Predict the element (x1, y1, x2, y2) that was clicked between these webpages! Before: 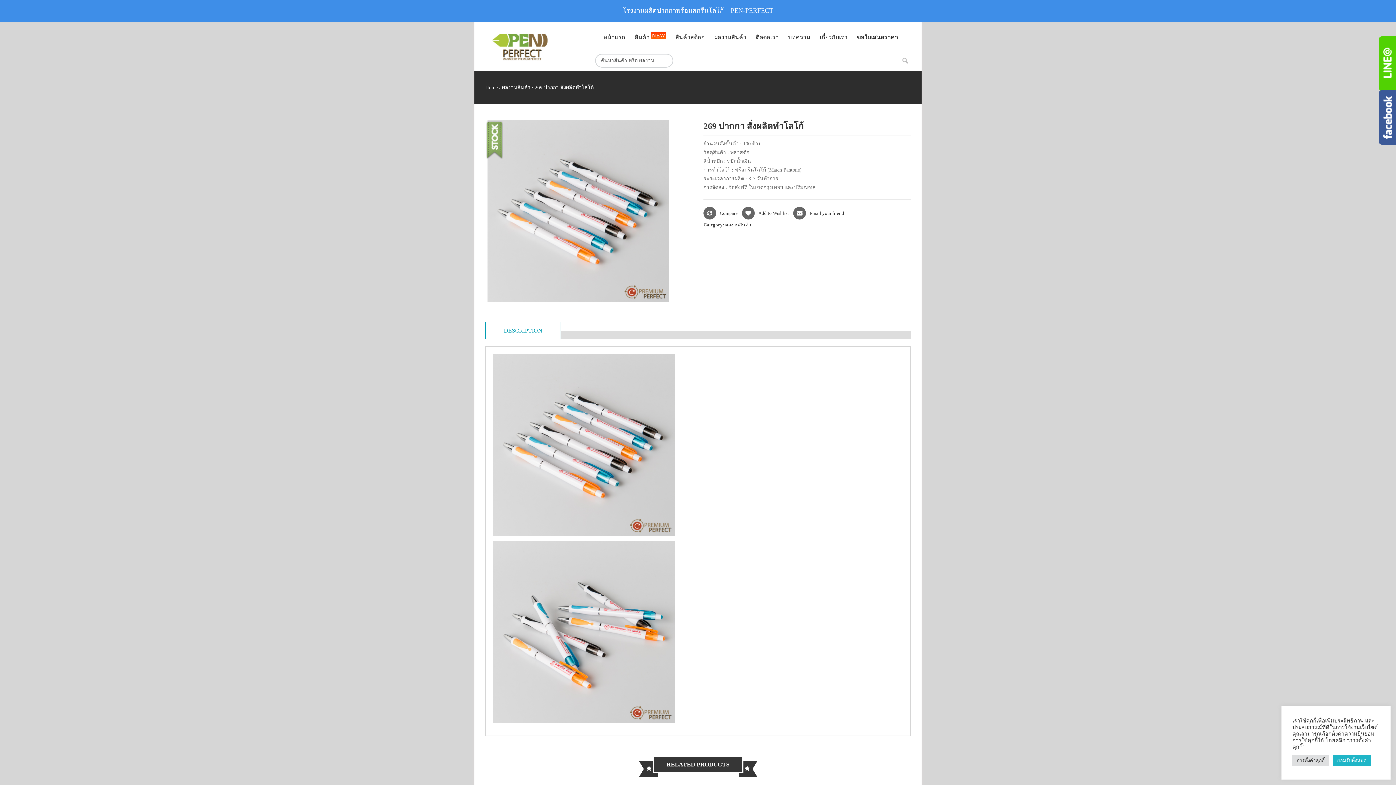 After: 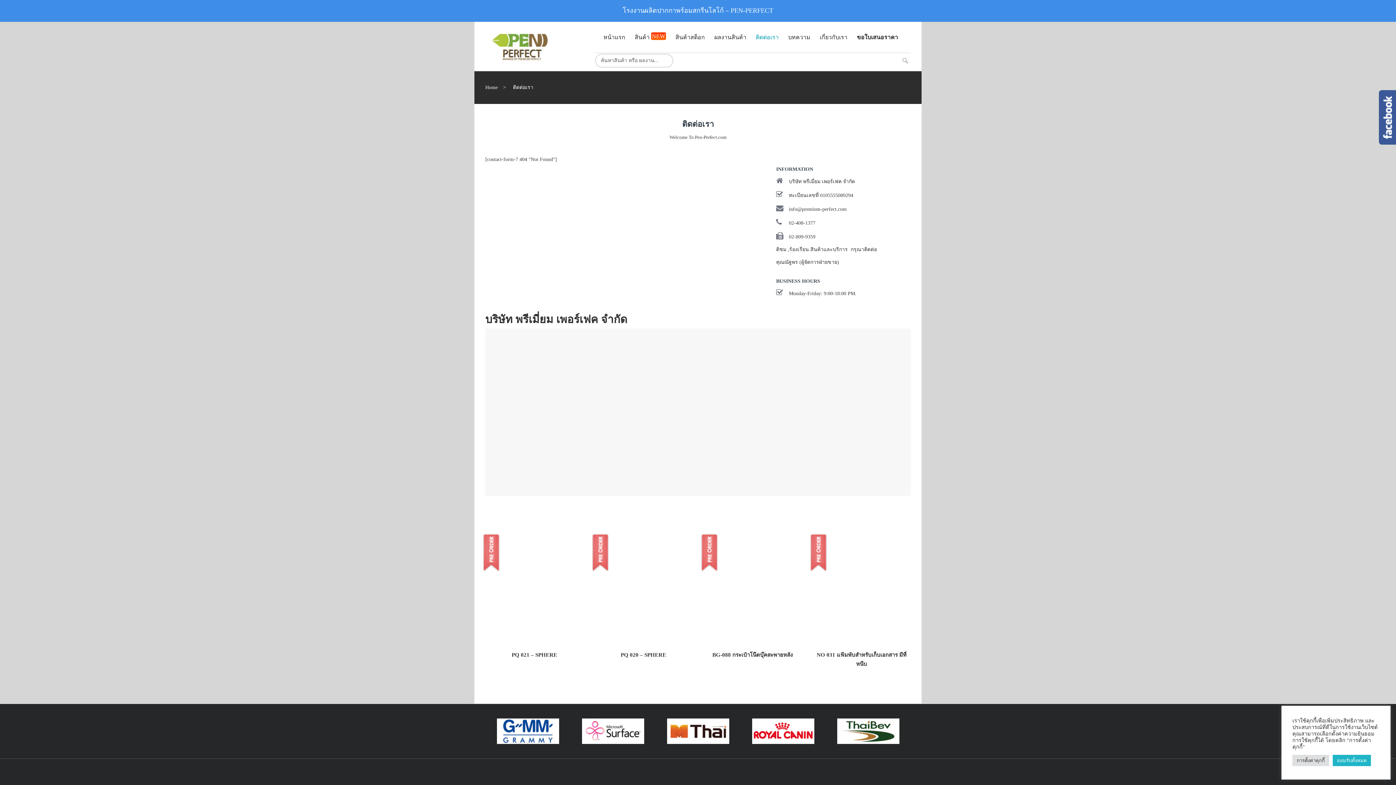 Action: label: ติดต่อเรา bbox: (746, 21, 779, 52)